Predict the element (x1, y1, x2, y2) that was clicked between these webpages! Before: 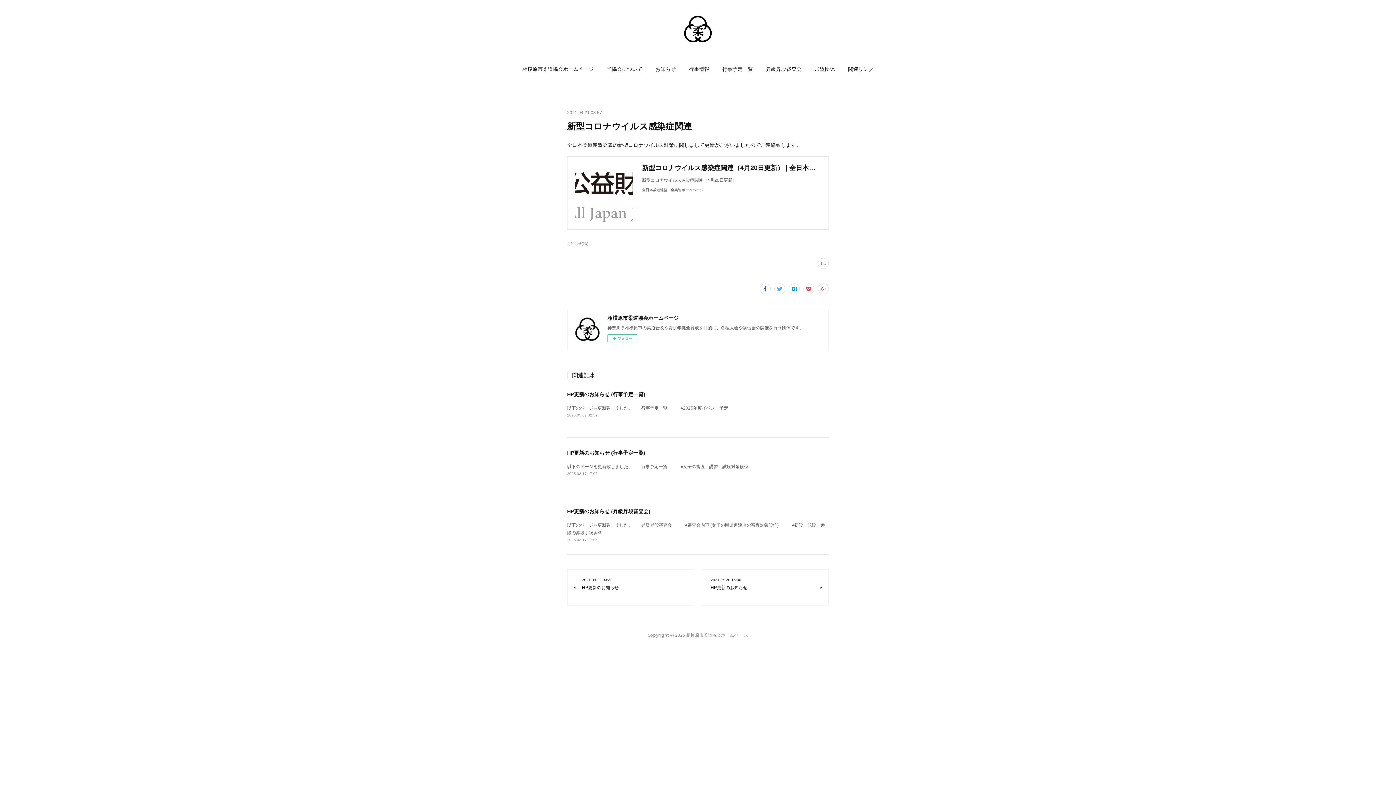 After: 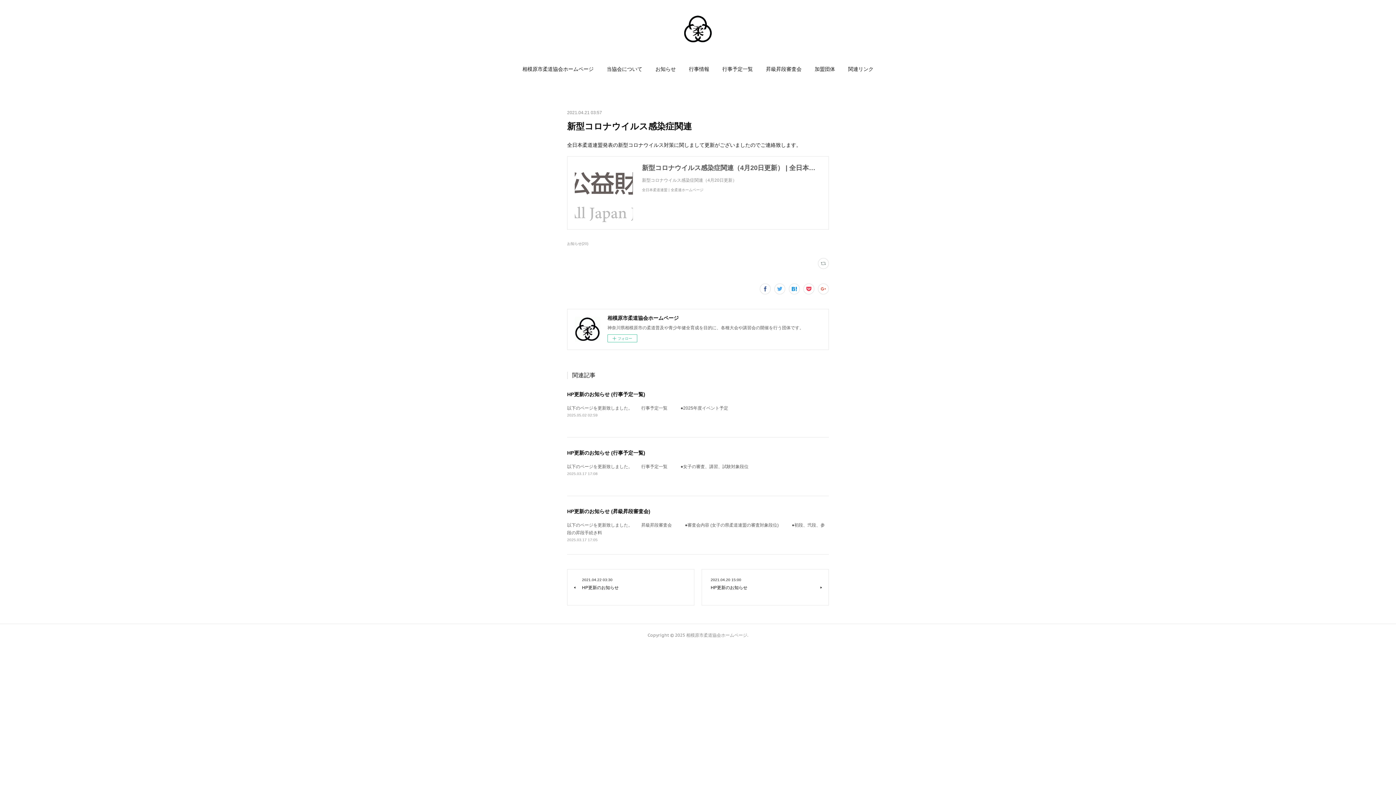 Action: label: 新型コロナウイルス感染症関連（4月20日更新） | 全日本柔道連盟

新型コロナウイルス感染症関連（4月20日更新）

全日本柔道連盟 | 全柔連ホームページ bbox: (567, 156, 828, 229)